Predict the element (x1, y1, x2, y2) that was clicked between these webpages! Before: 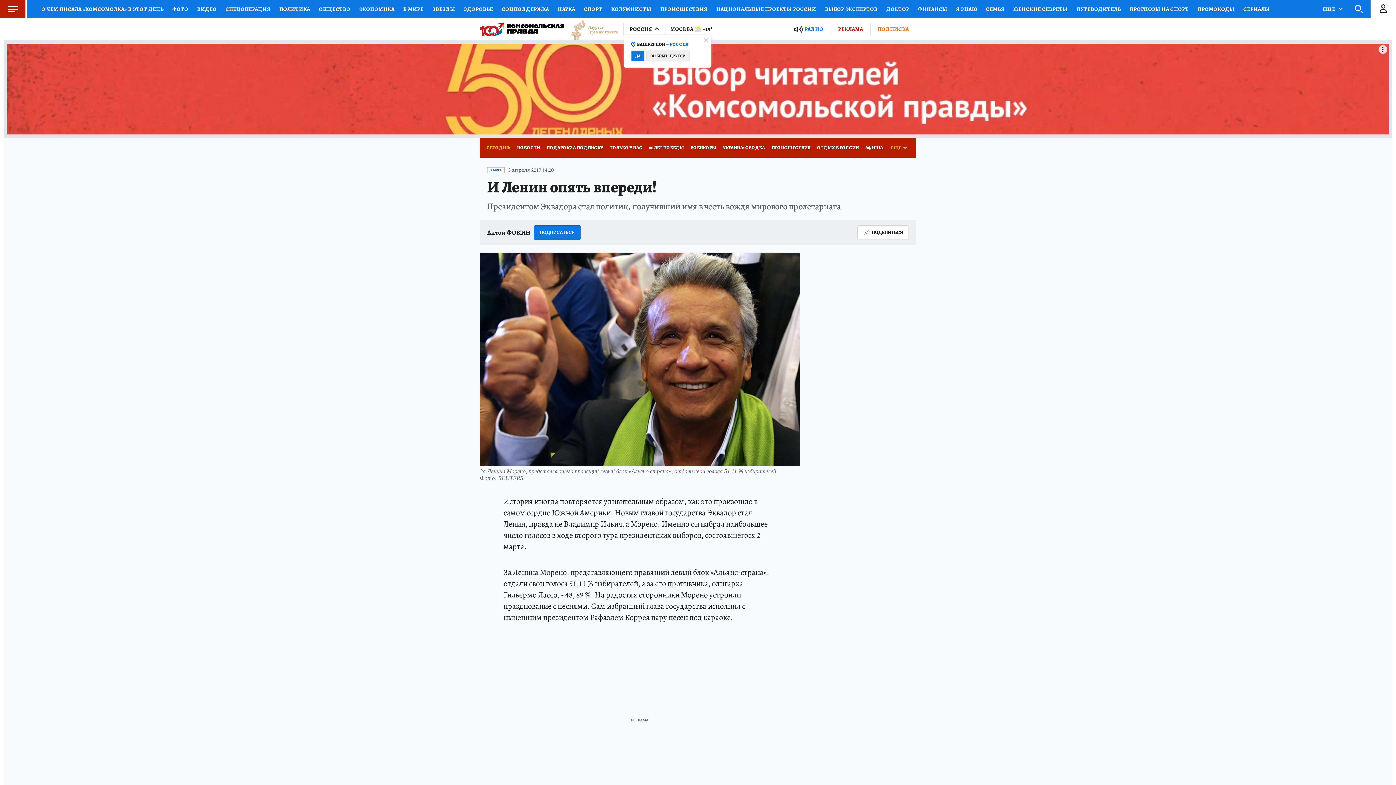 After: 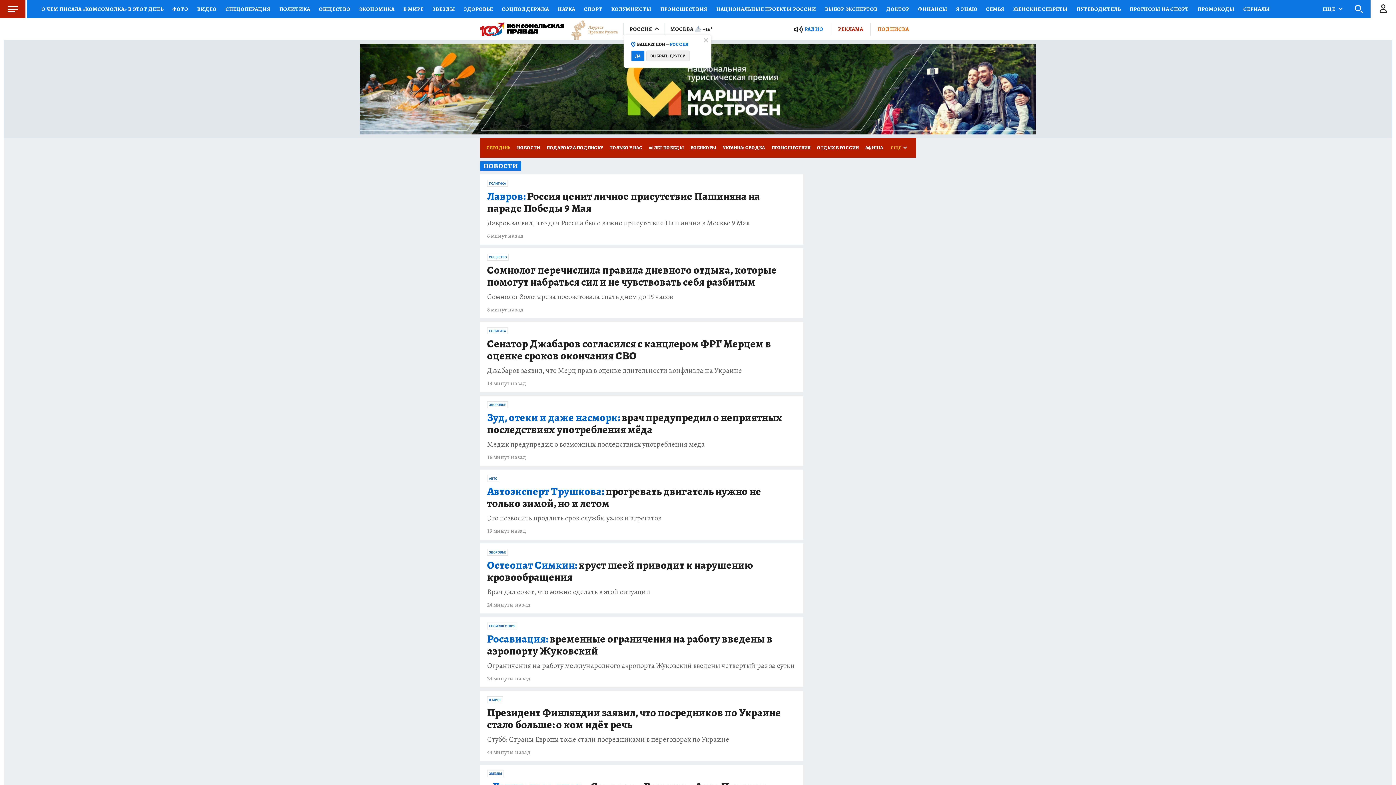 Action: label: НОВОСТИ bbox: (513, 138, 543, 157)